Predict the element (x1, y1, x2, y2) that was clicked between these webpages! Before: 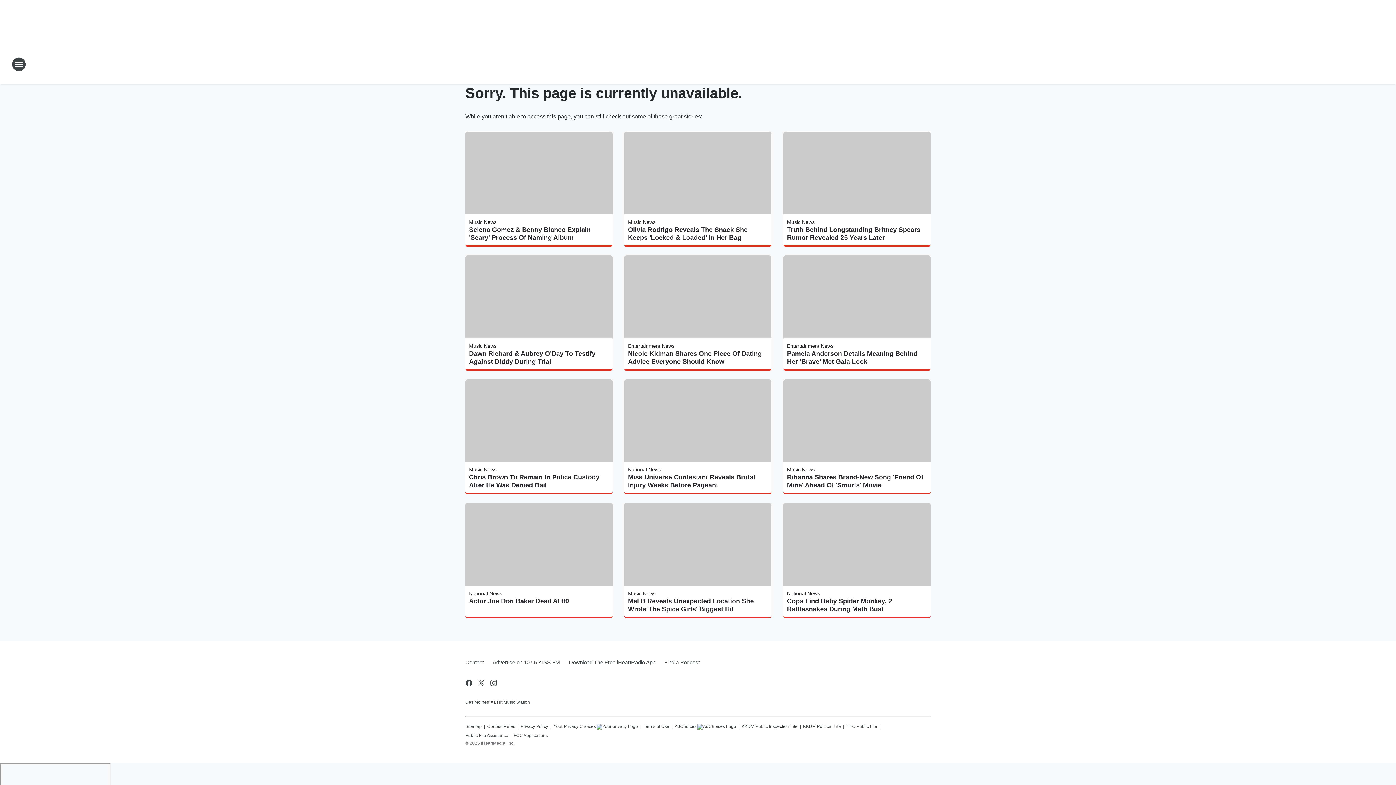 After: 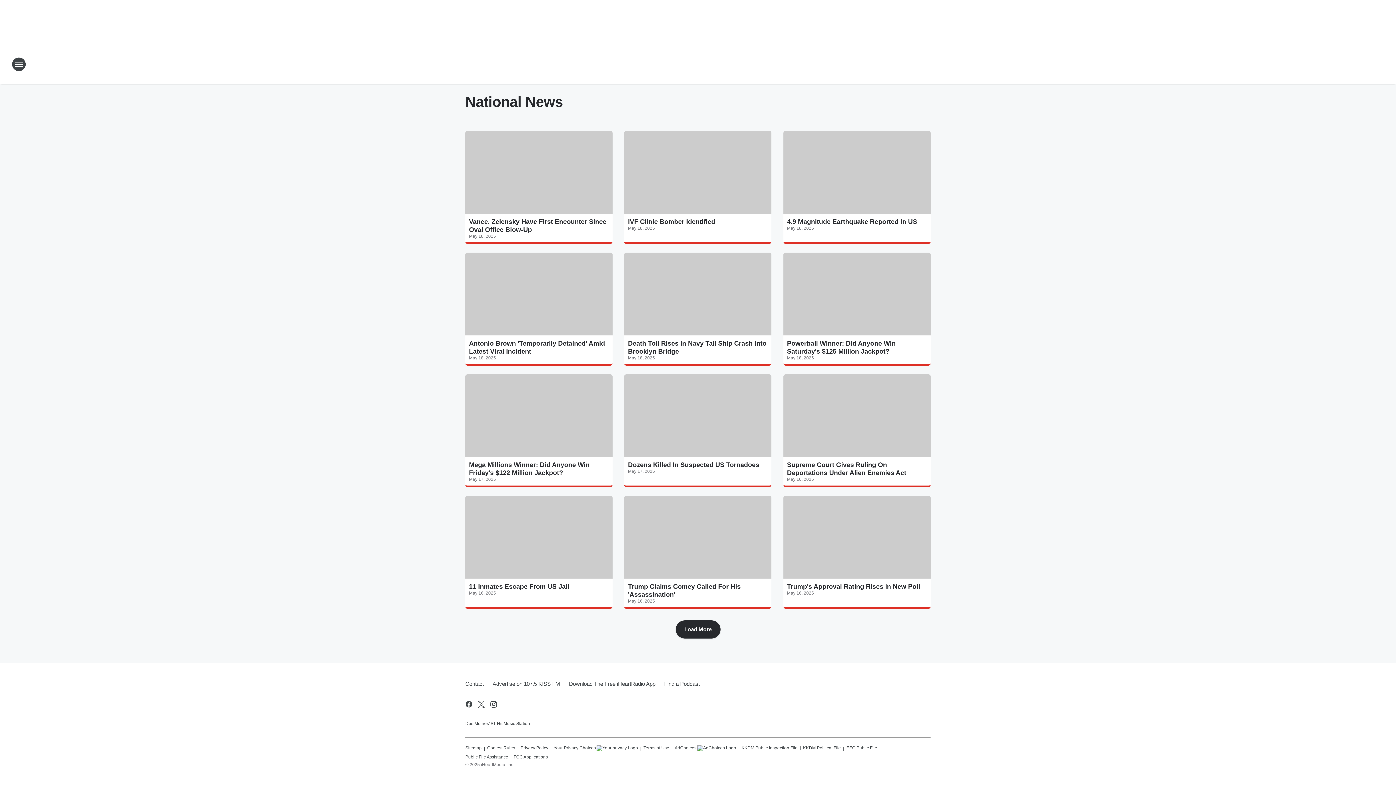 Action: label: National News bbox: (628, 467, 661, 472)